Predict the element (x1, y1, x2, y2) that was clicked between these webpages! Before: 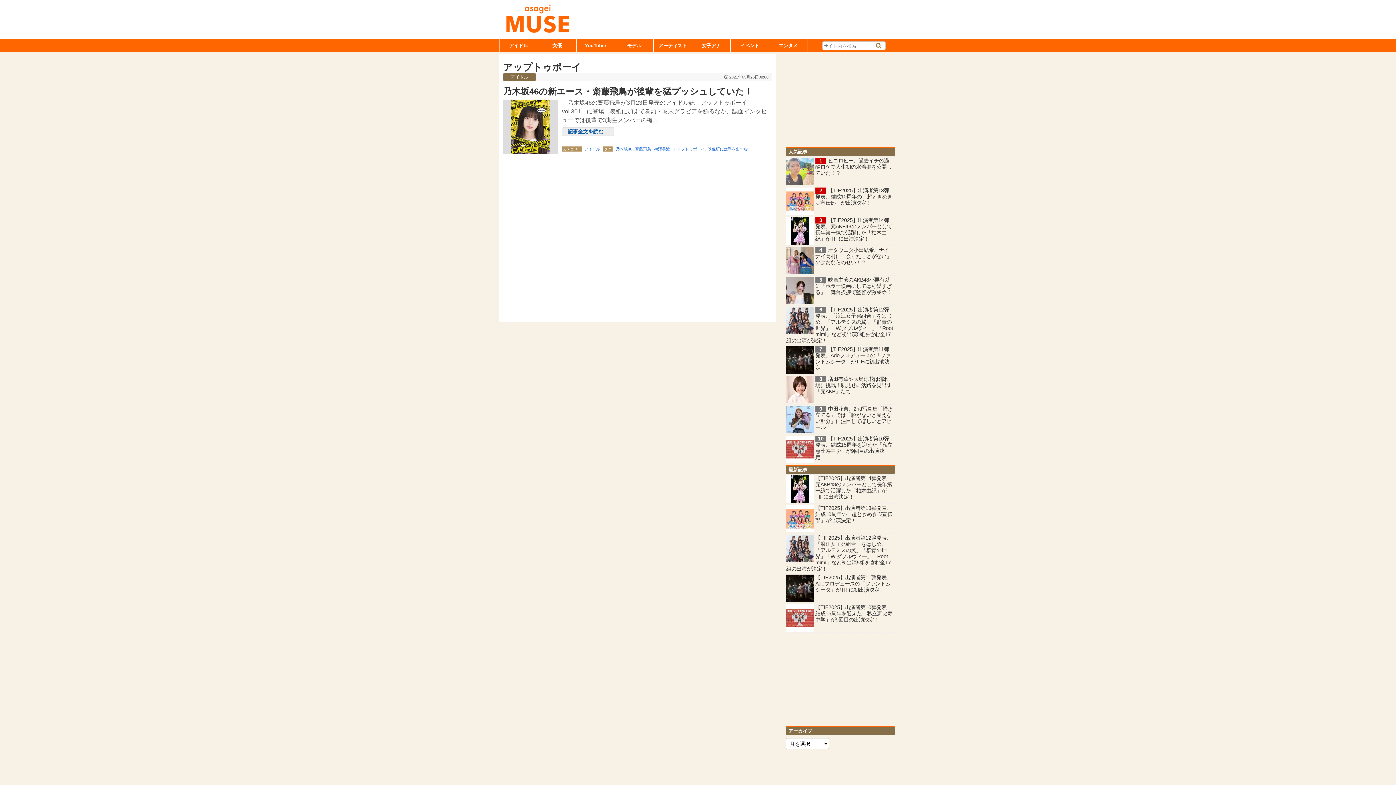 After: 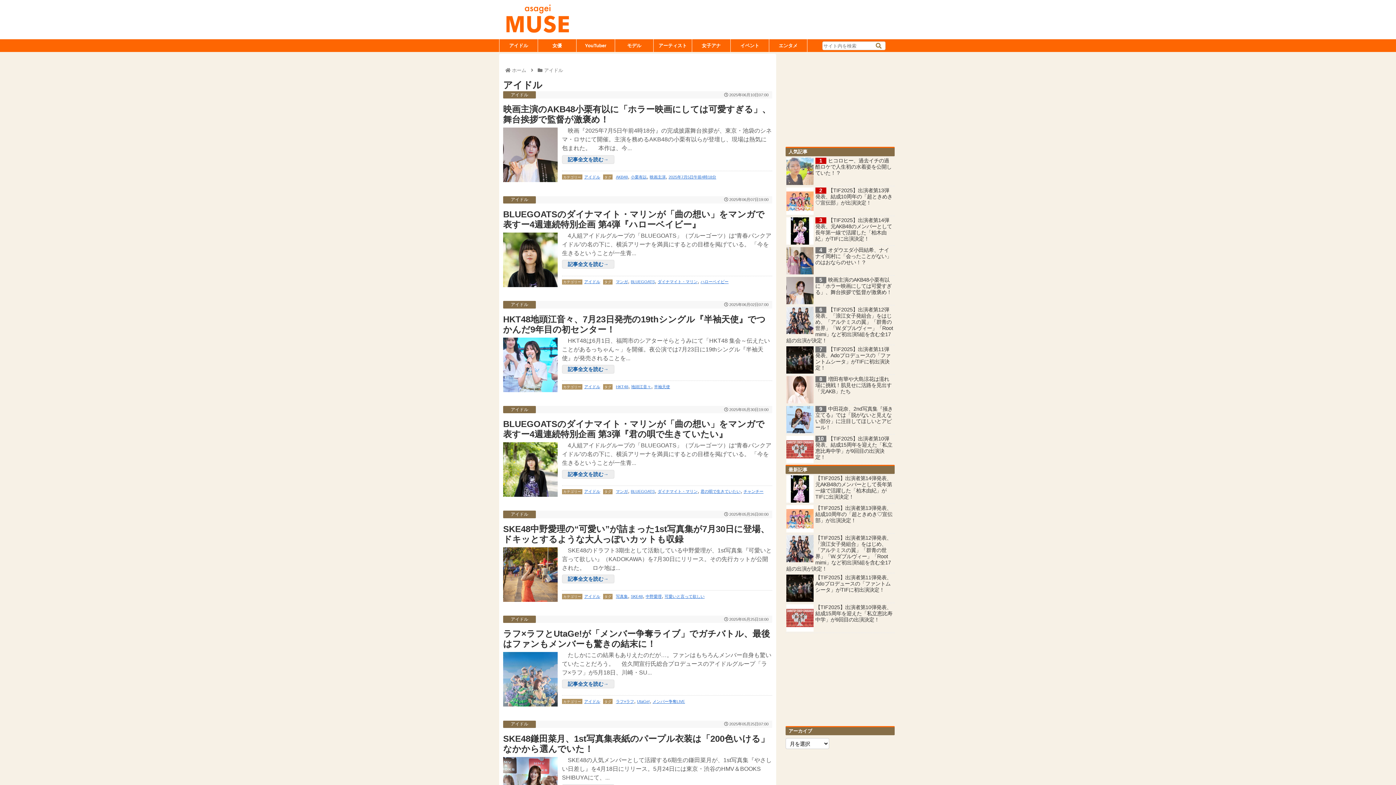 Action: label: アイドル bbox: (503, 73, 536, 80)